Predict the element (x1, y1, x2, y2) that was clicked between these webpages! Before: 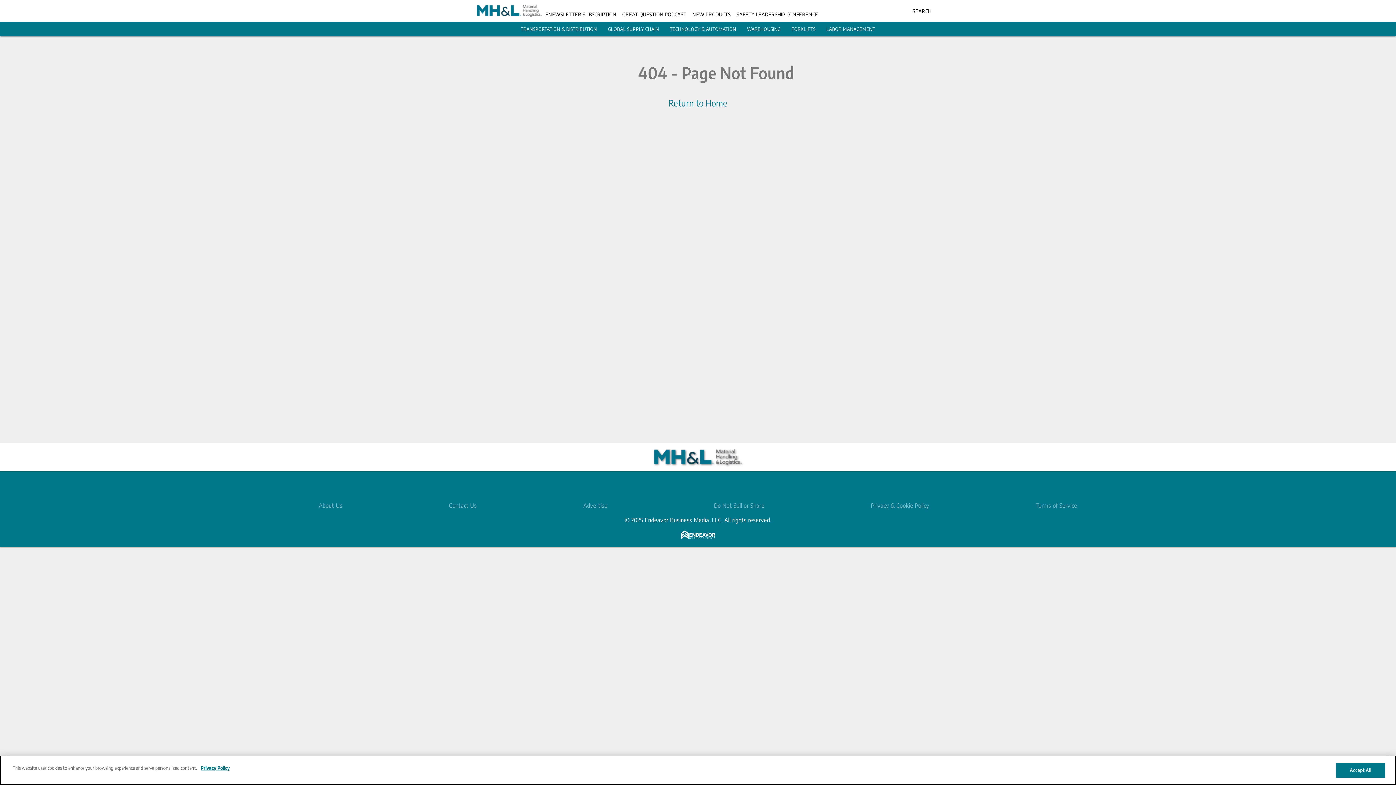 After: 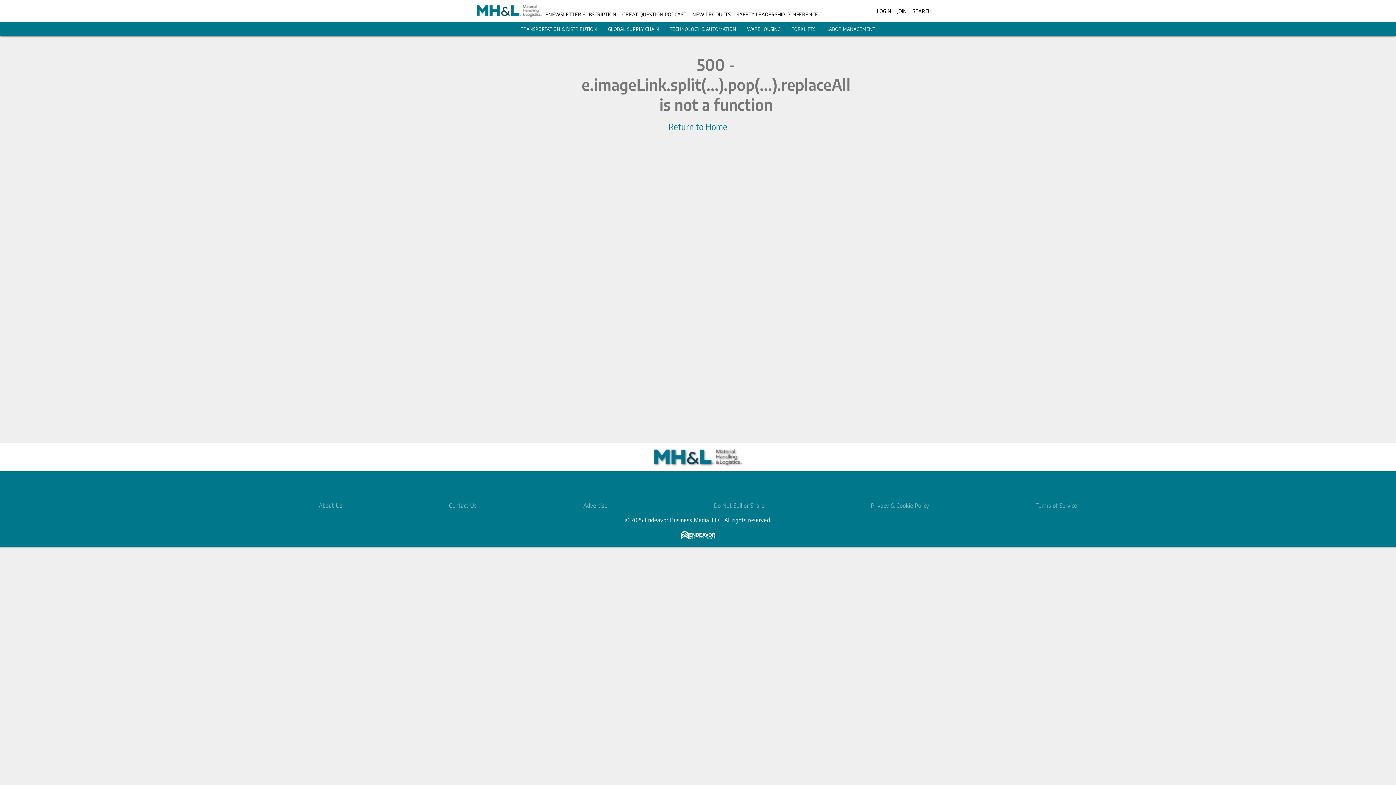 Action: bbox: (654, 449, 742, 465)